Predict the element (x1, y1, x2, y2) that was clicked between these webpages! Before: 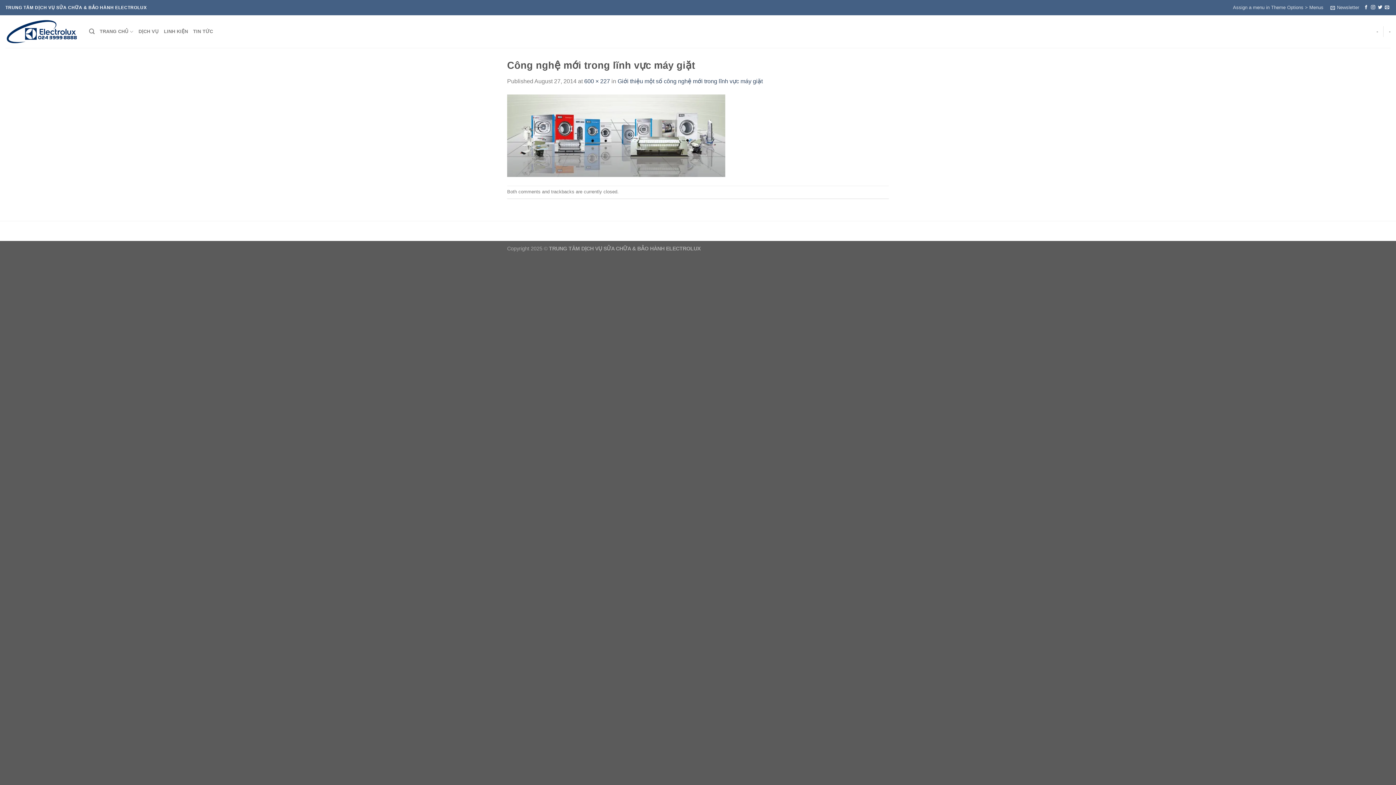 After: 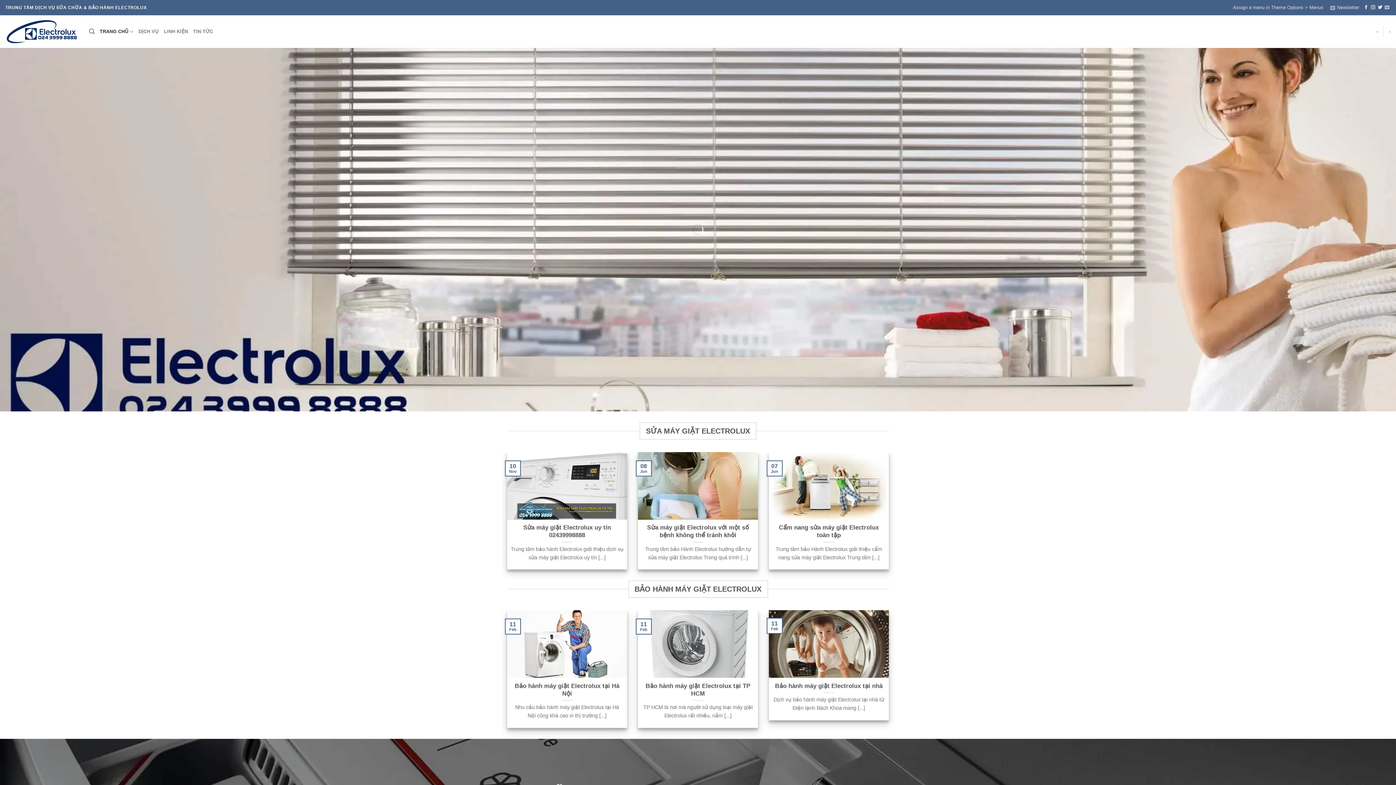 Action: label: TRANG CHỦ bbox: (99, 24, 133, 38)